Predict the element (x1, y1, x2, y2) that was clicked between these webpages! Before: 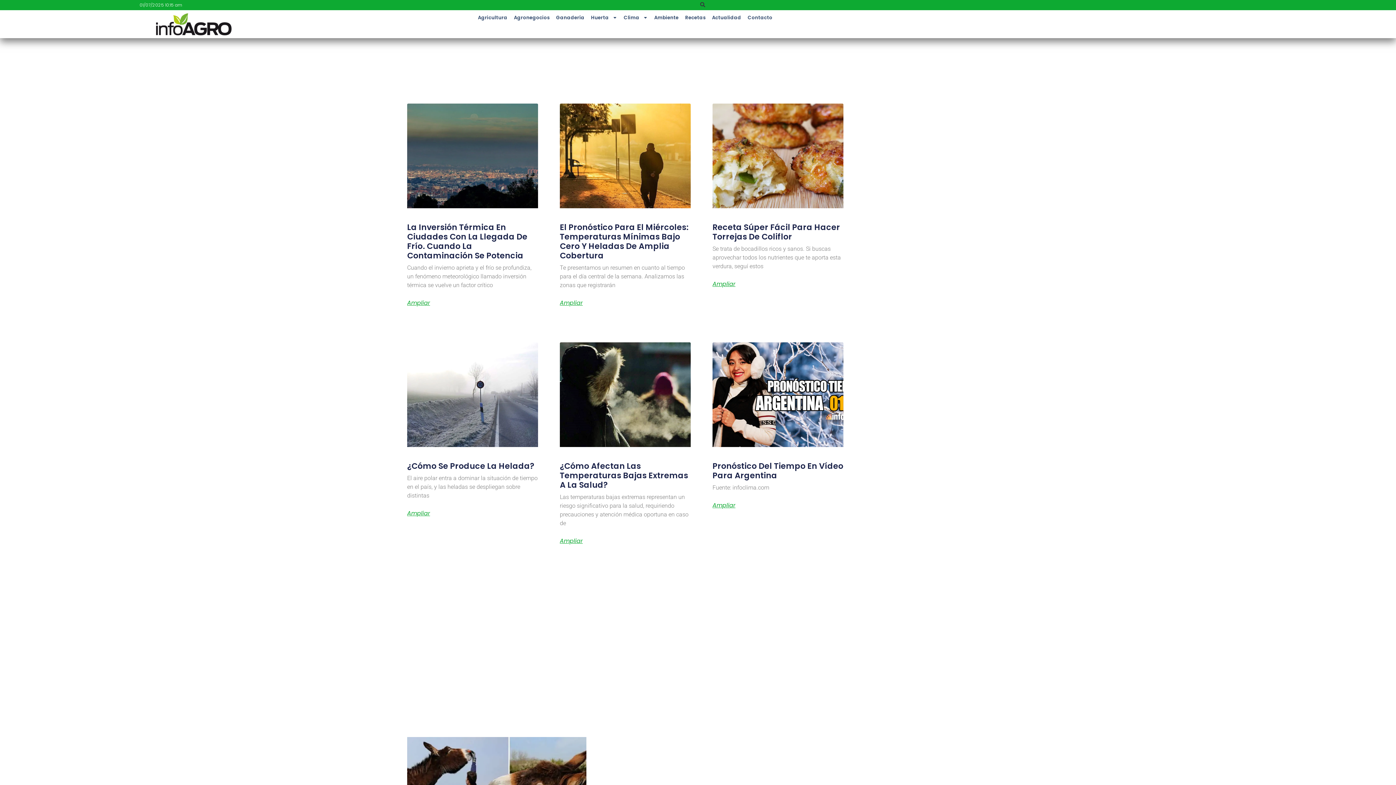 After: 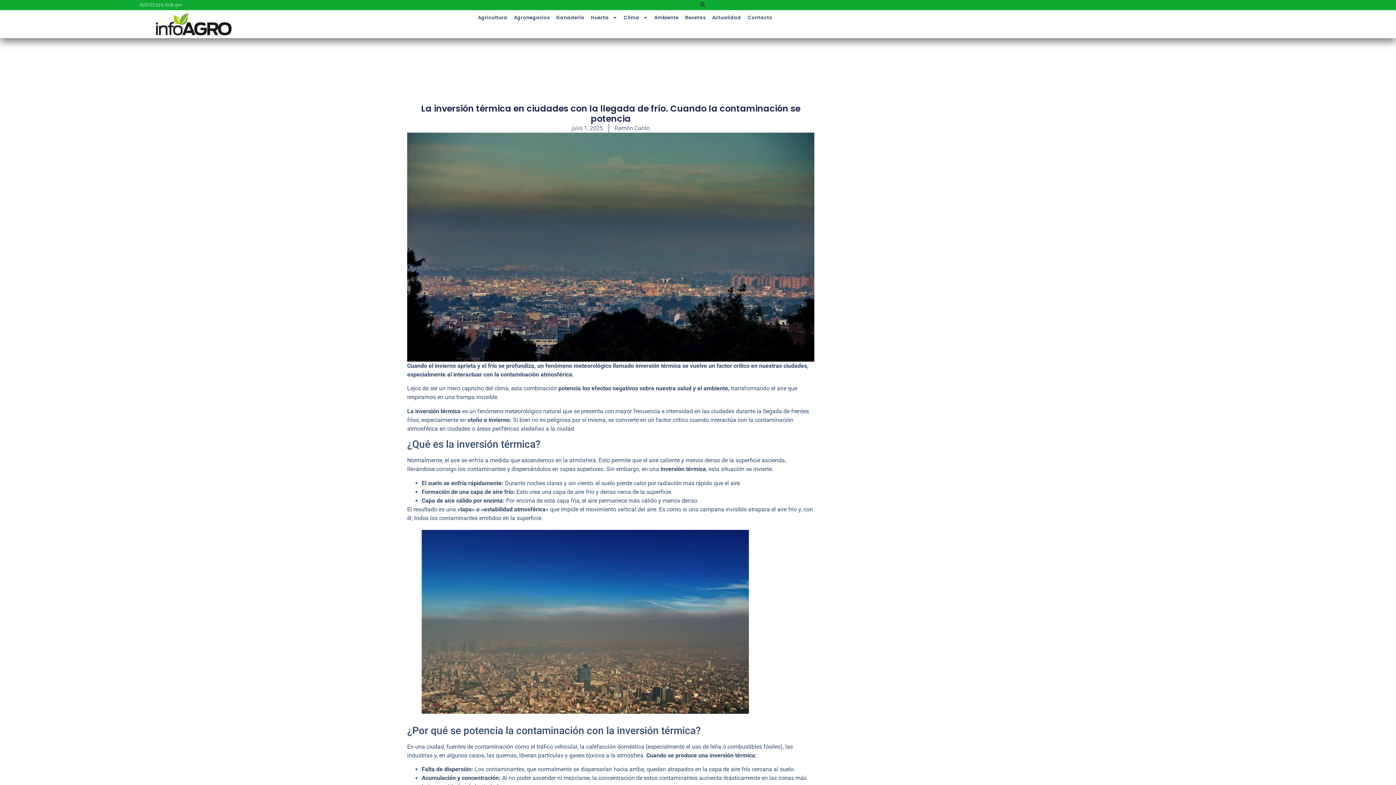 Action: bbox: (407, 103, 538, 208)